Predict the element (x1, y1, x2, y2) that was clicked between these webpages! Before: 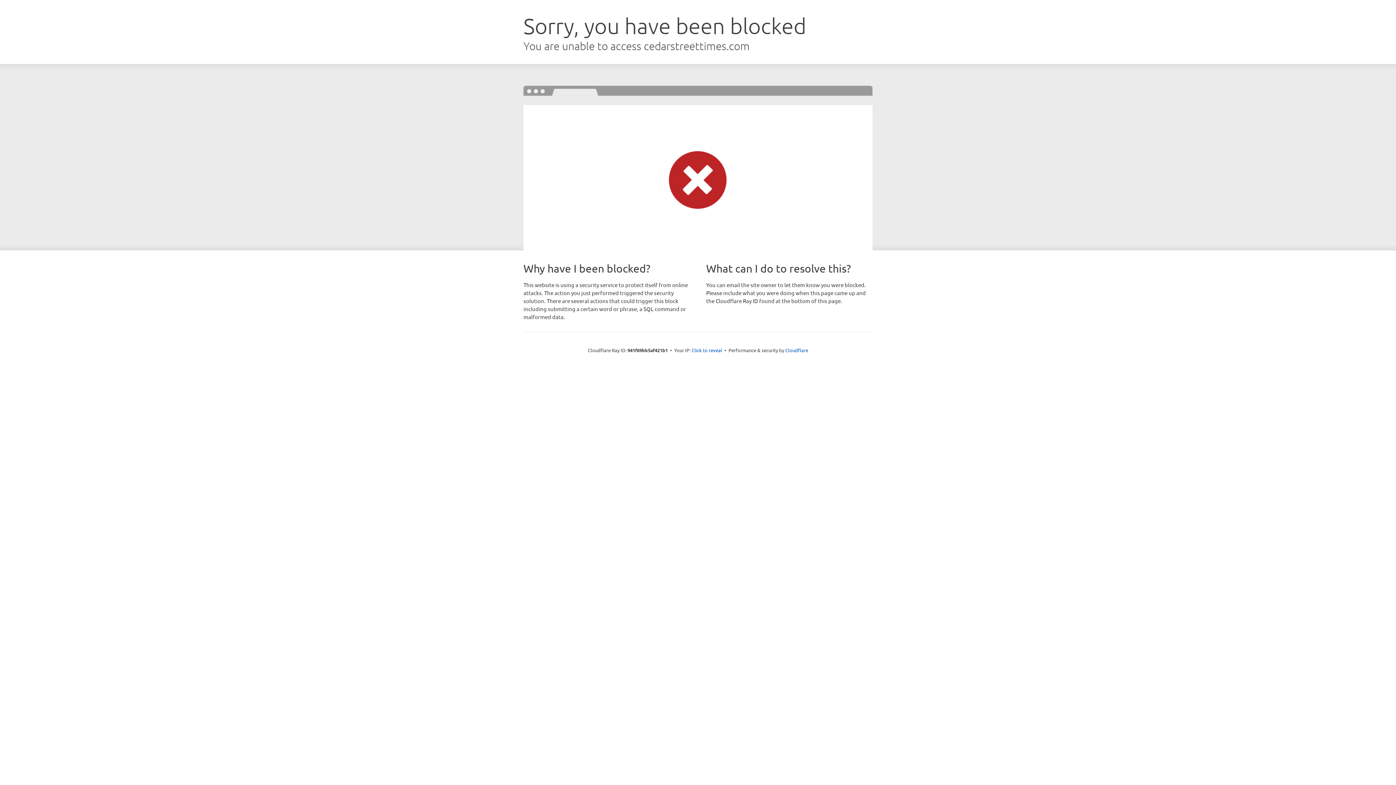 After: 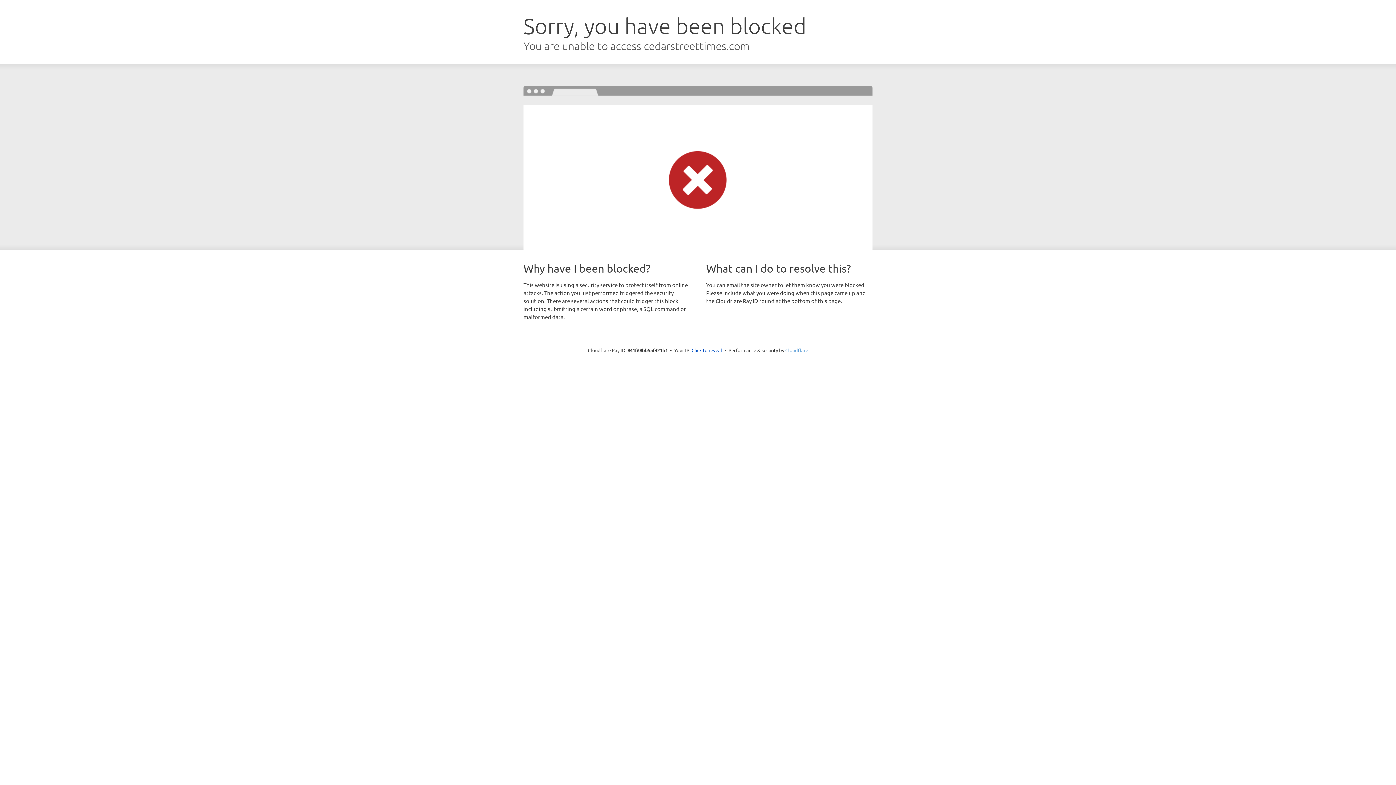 Action: bbox: (785, 347, 808, 353) label: Cloudflare